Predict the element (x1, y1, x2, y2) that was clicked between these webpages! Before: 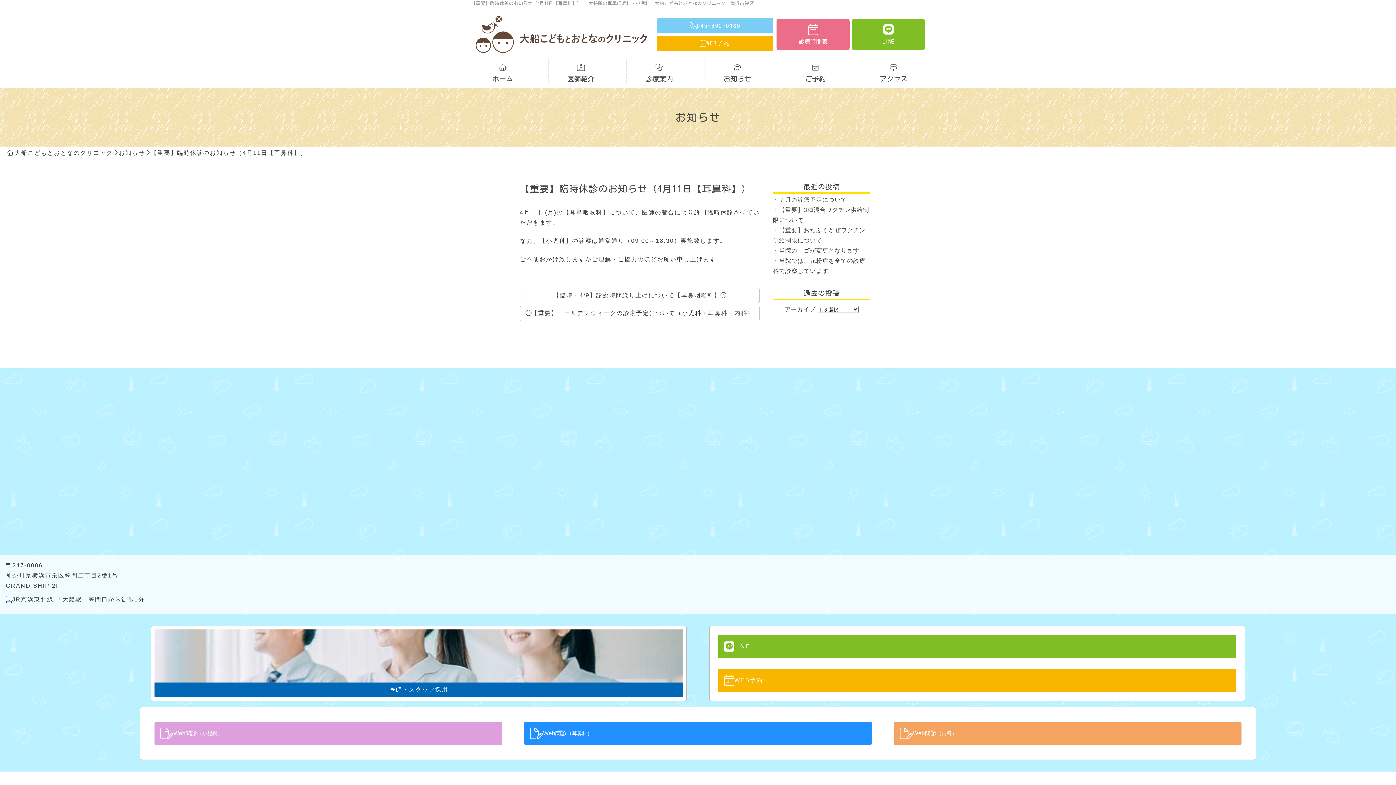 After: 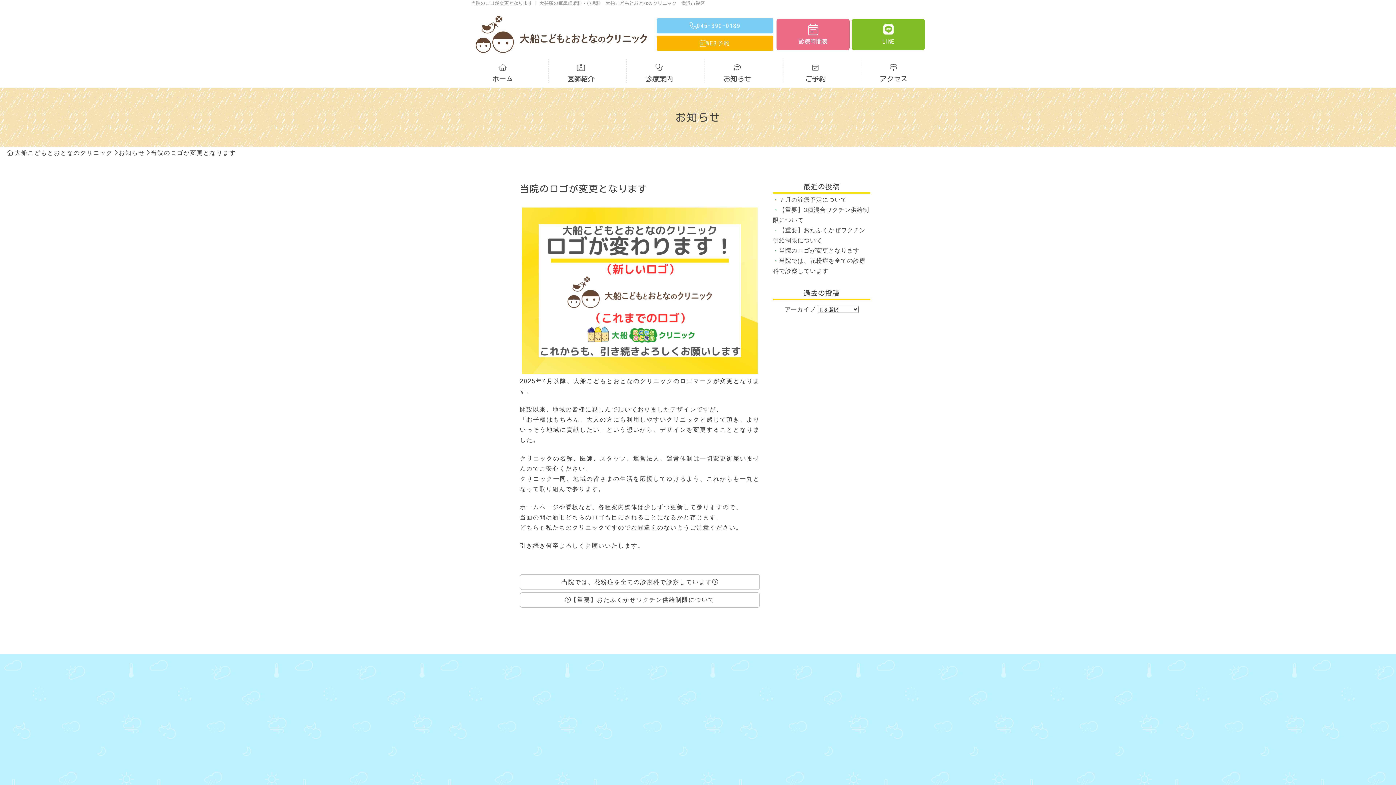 Action: label: 当院のロゴが変更となります bbox: (779, 247, 859, 253)